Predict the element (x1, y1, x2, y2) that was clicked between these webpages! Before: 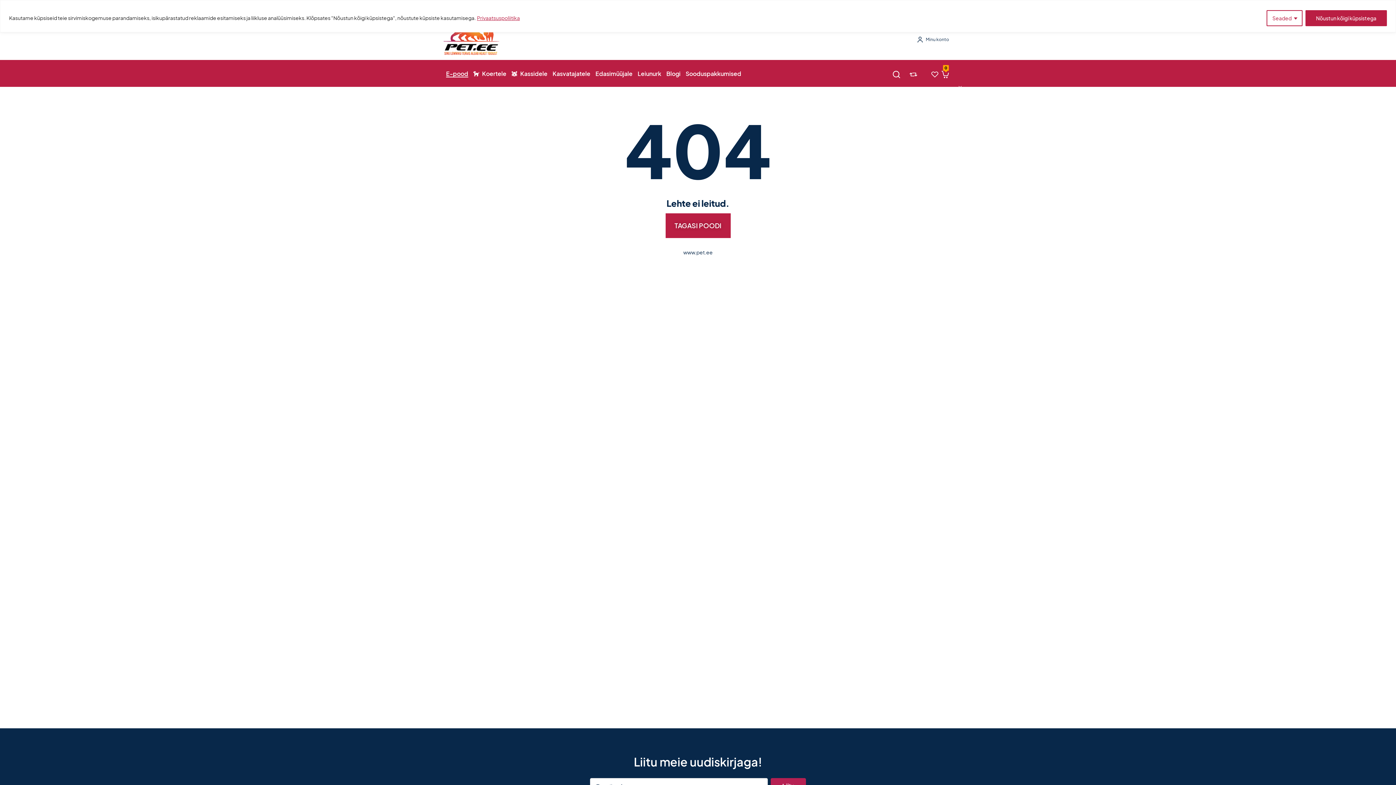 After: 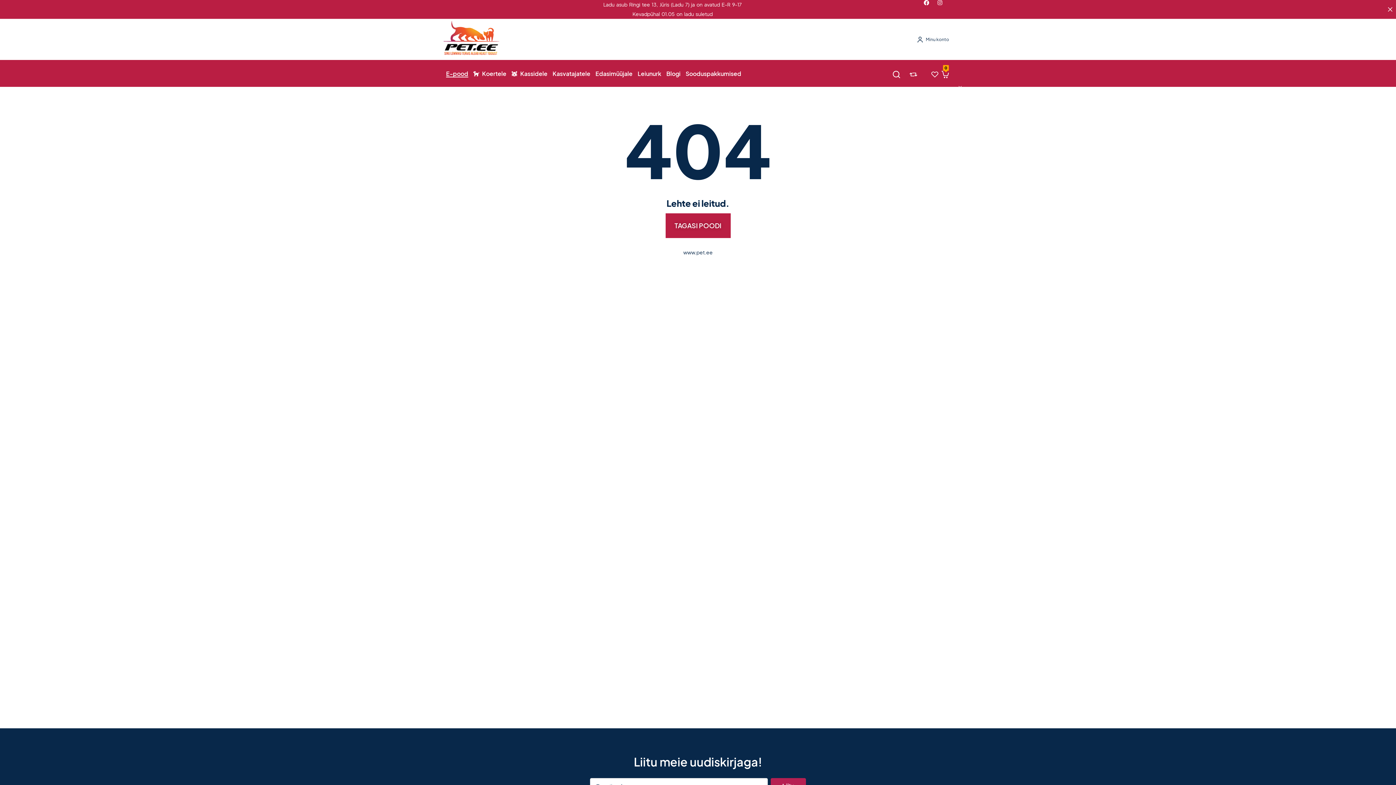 Action: label: Nõustun kõigi küpsistega bbox: (1305, 10, 1387, 26)